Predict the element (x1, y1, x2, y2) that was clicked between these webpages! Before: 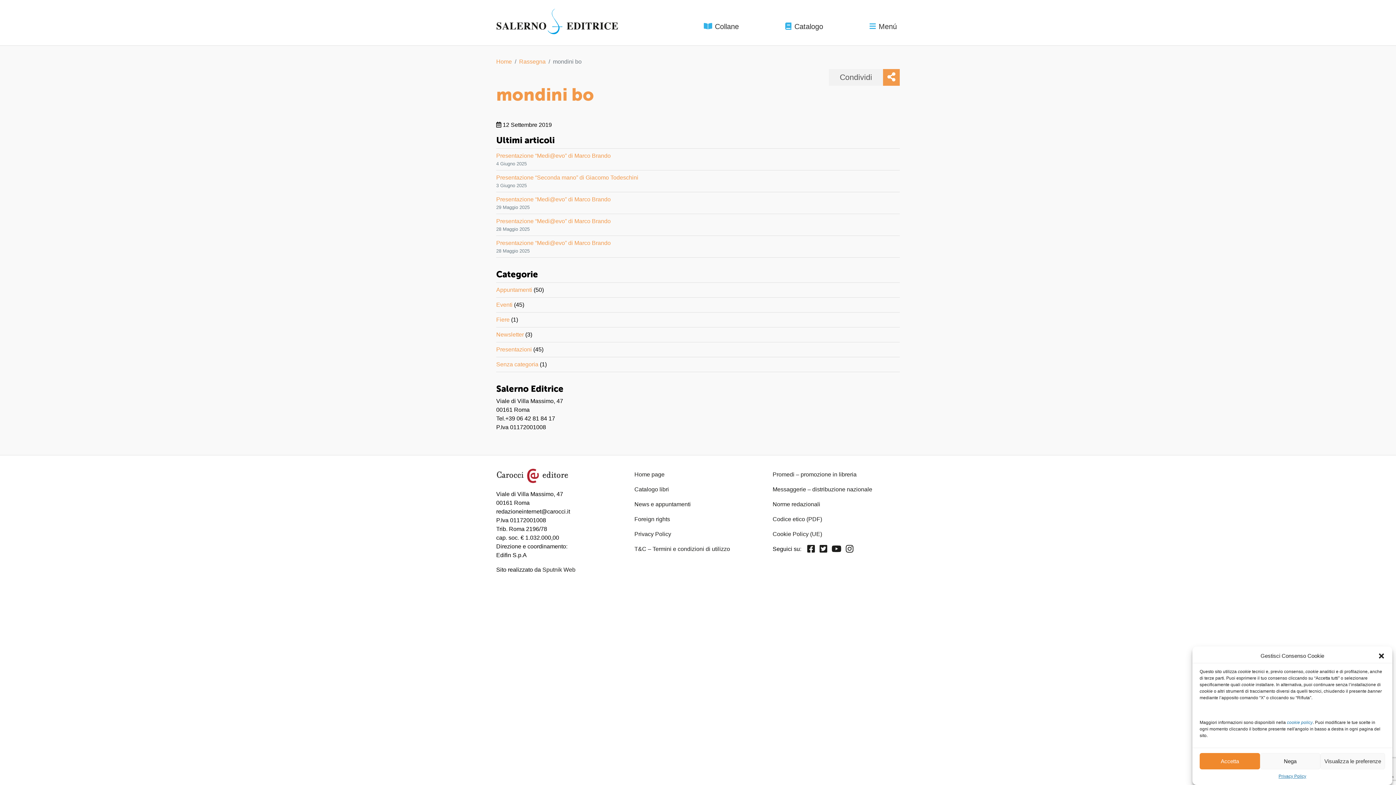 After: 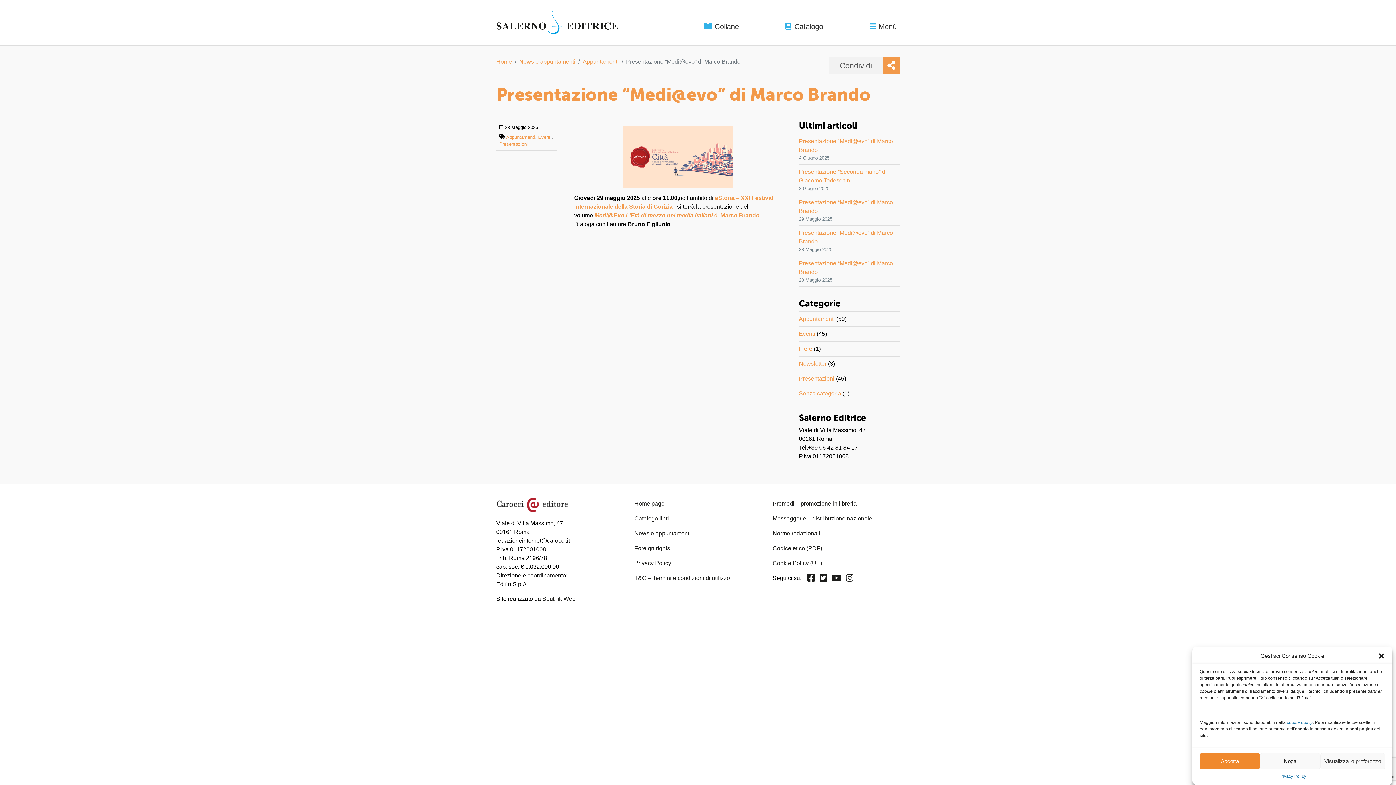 Action: label: Presentazione “Medi@evo” di Marco Brando bbox: (496, 239, 610, 246)